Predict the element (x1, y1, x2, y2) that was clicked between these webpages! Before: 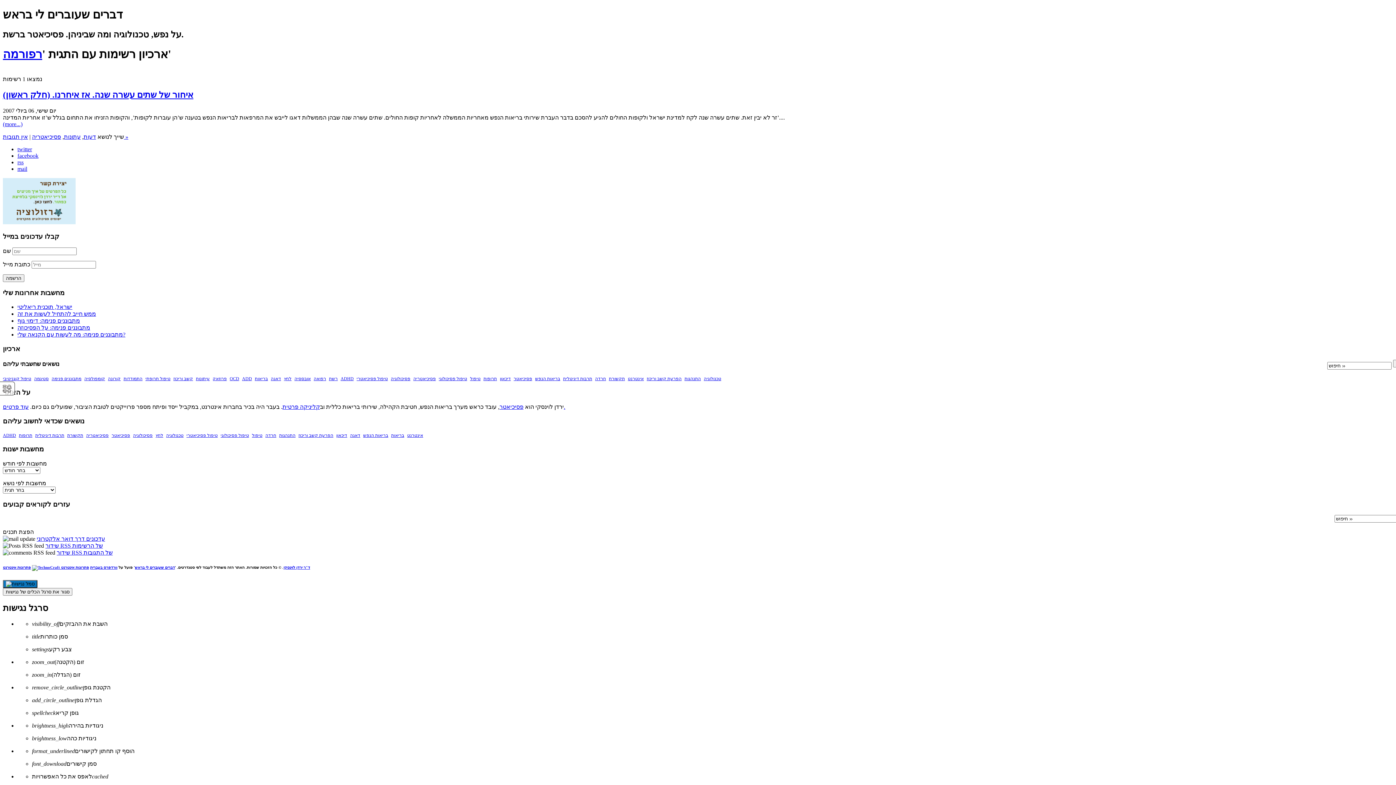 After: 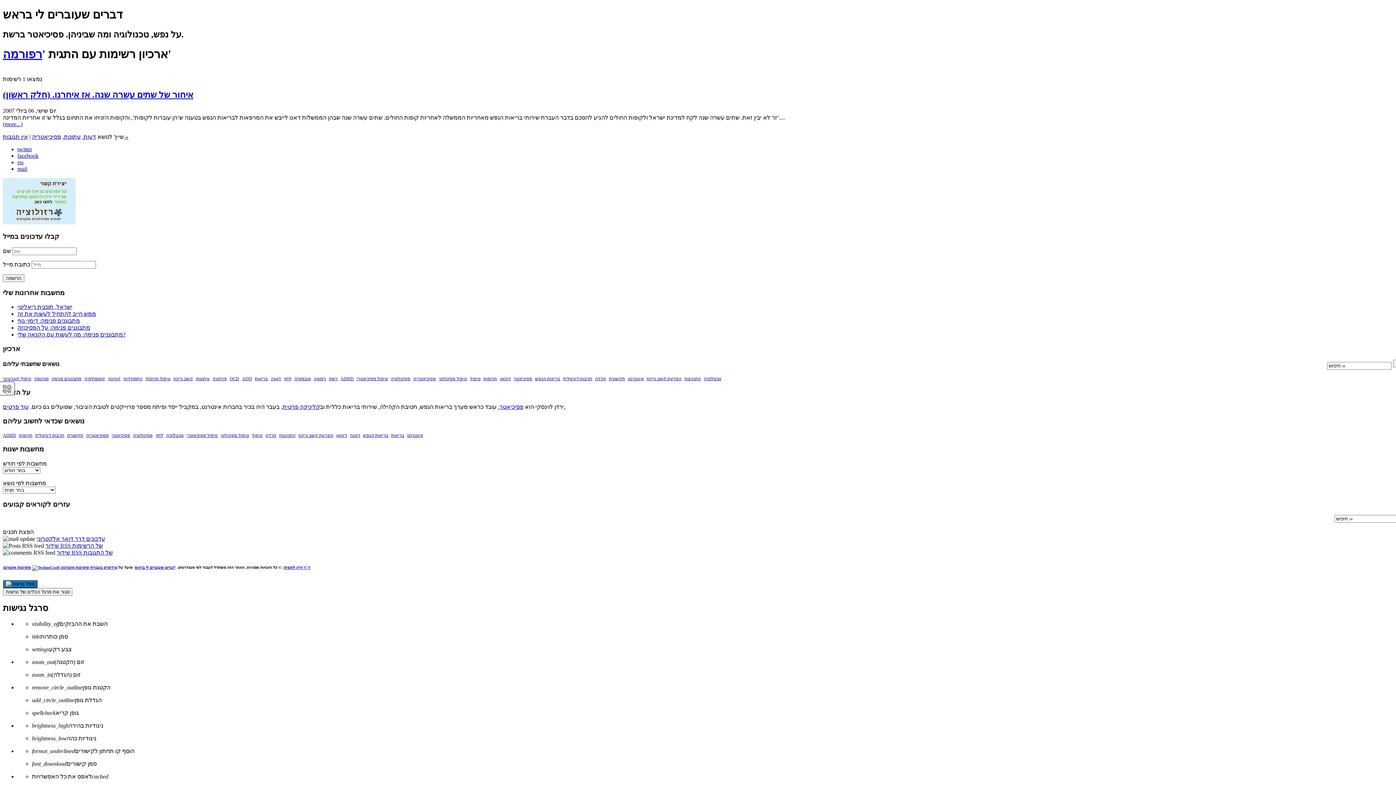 Action: bbox: (2, 565, 30, 569) label: פתרונות אינטרנט